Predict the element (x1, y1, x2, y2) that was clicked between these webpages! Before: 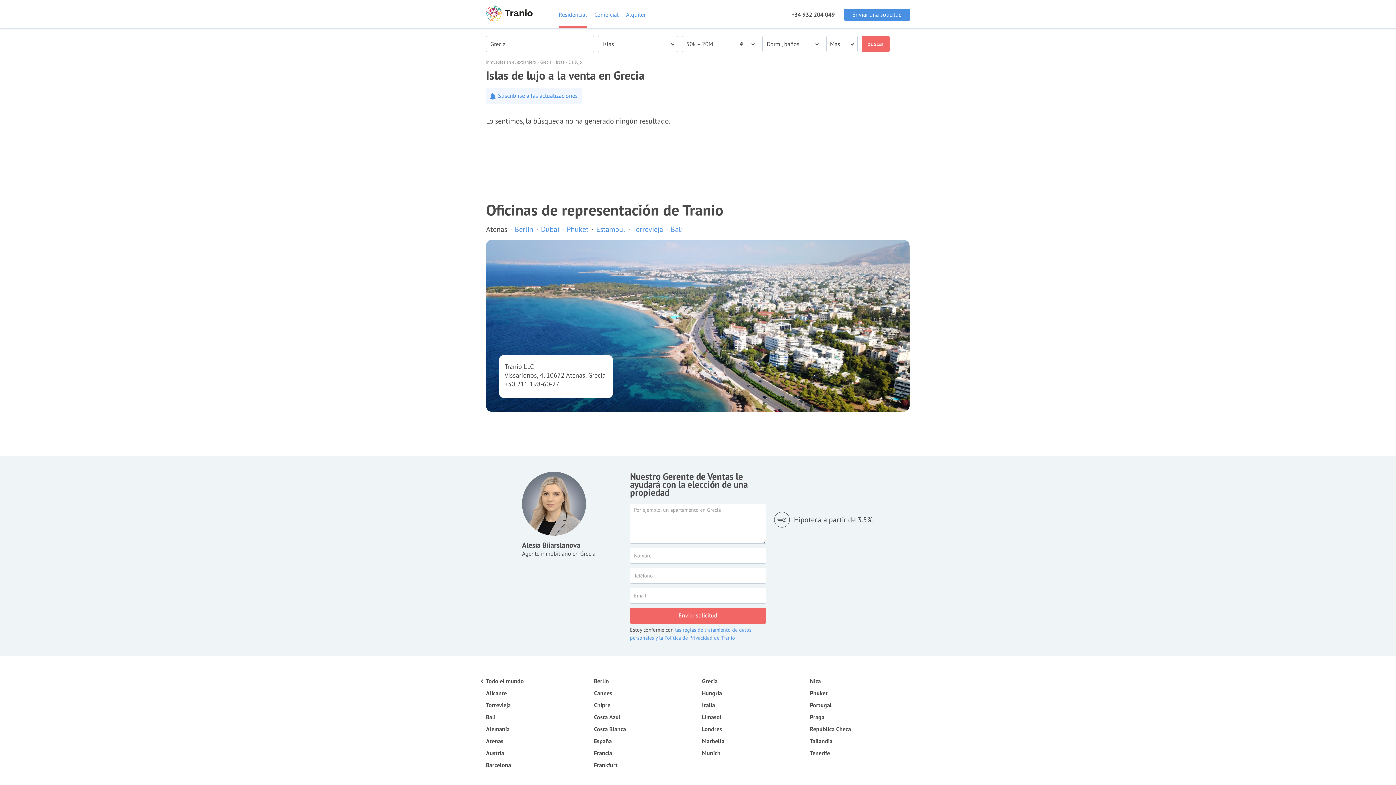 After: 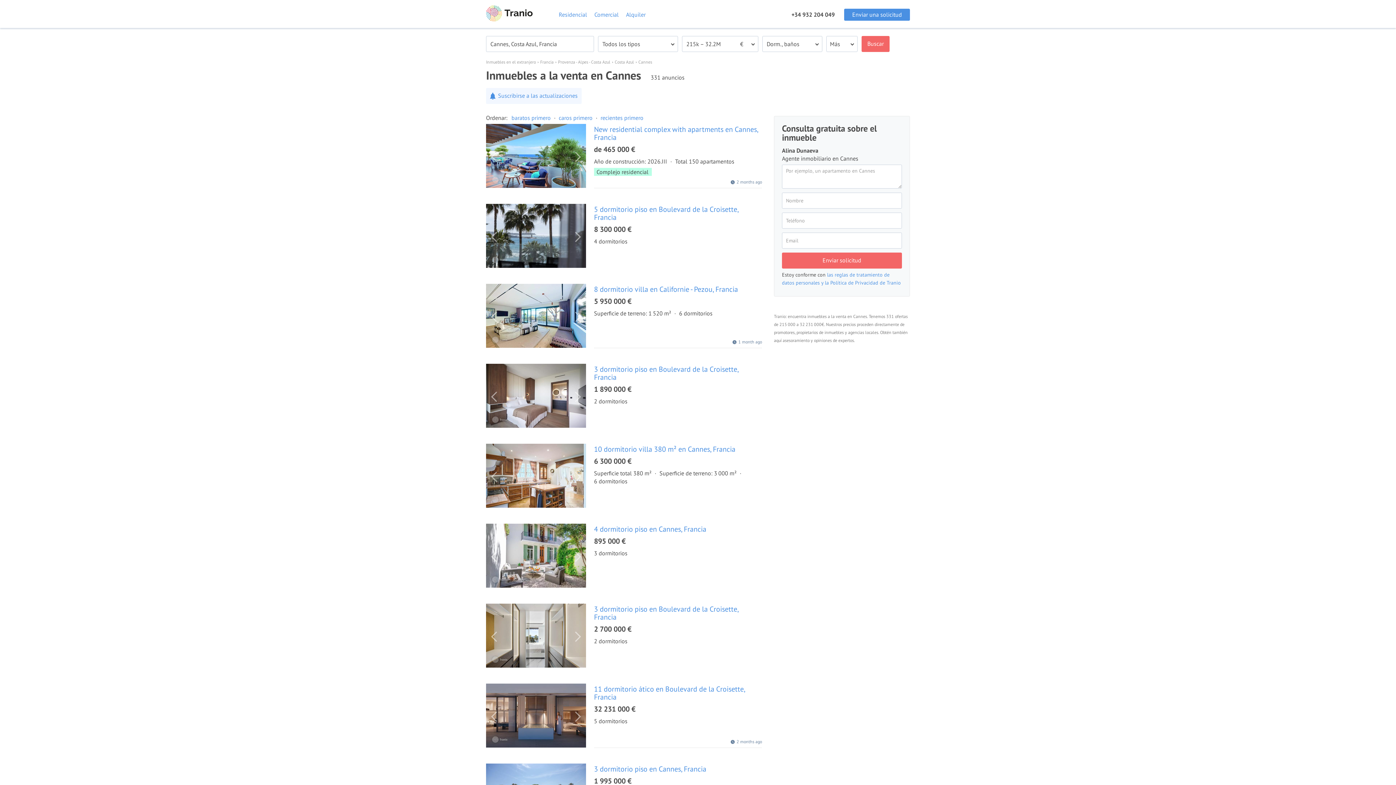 Action: bbox: (594, 689, 612, 697) label: Cannes